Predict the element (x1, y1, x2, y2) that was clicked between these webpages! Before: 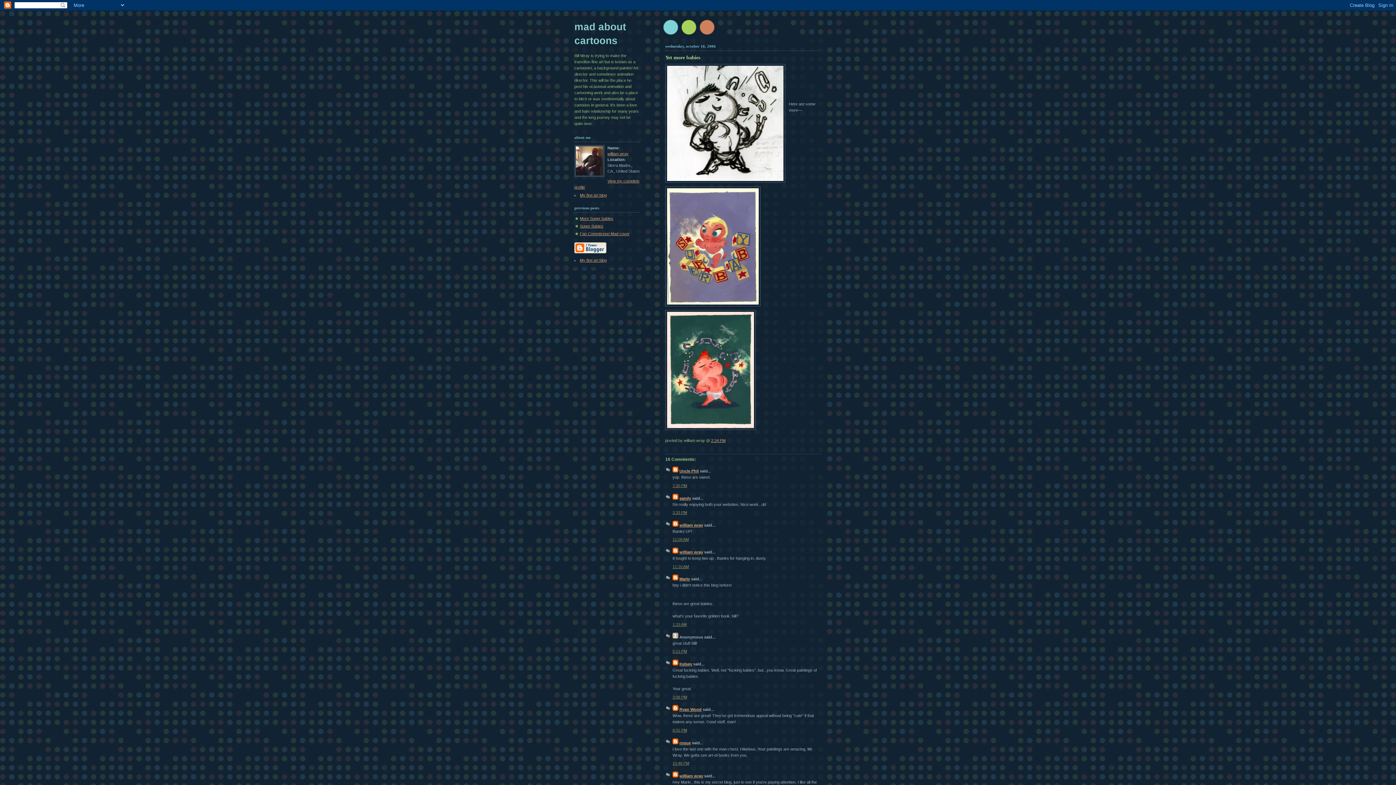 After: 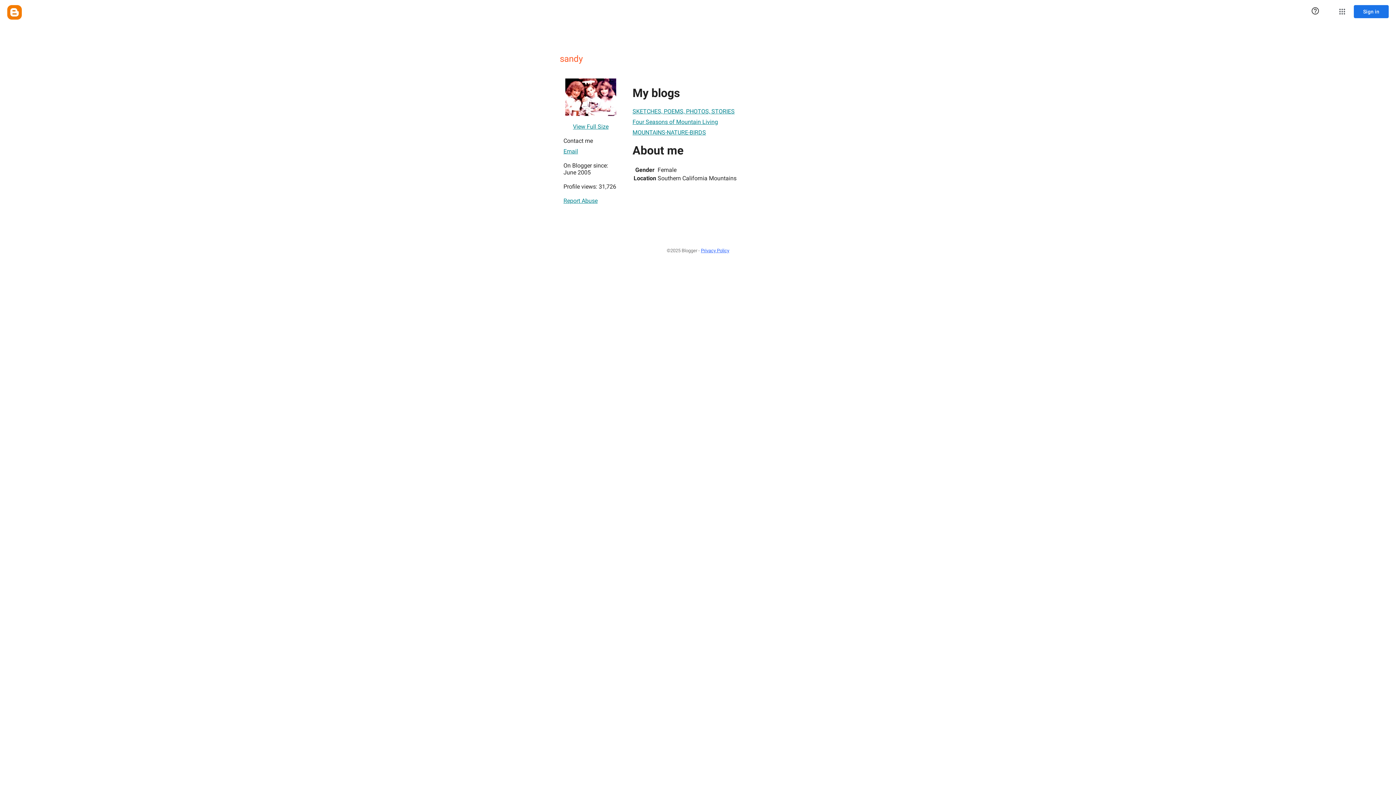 Action: label: sandy bbox: (679, 496, 691, 500)